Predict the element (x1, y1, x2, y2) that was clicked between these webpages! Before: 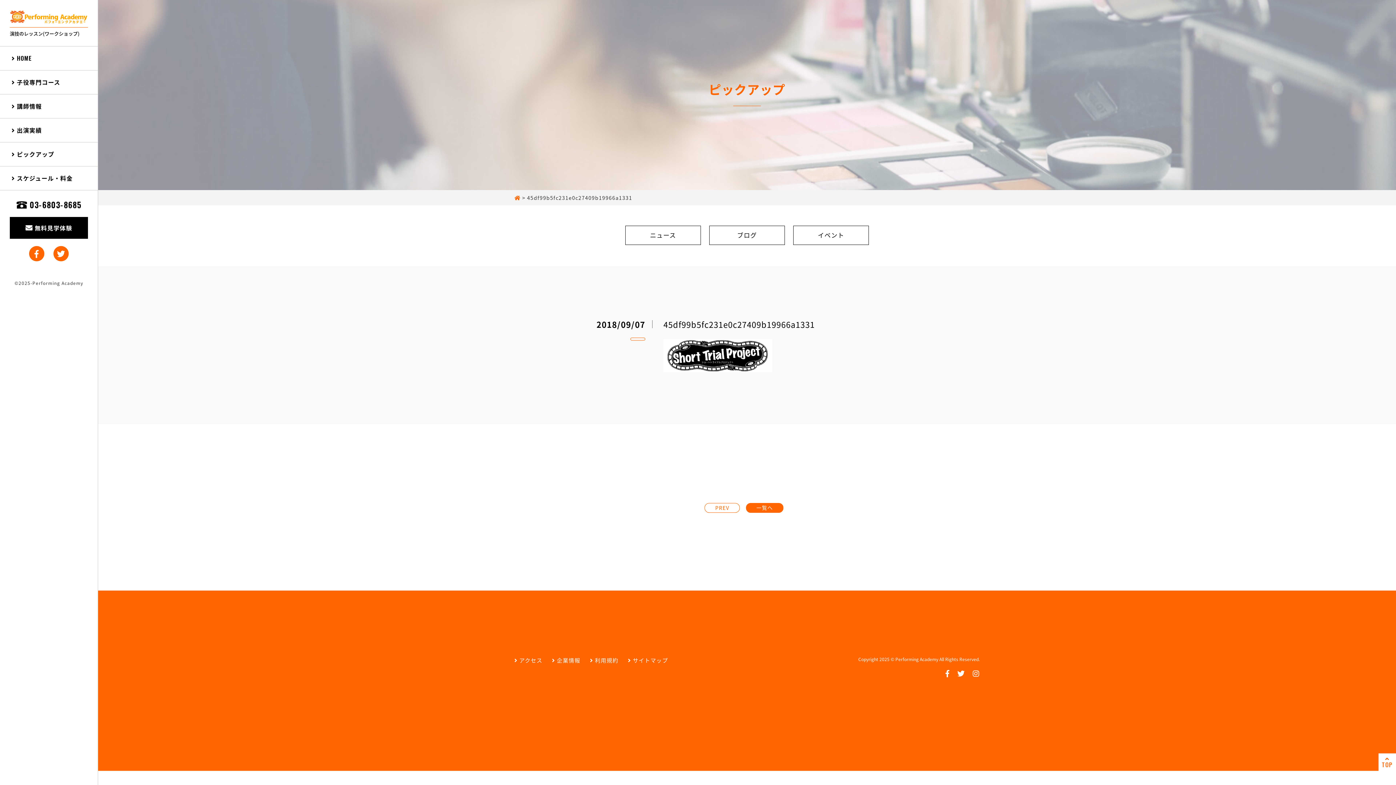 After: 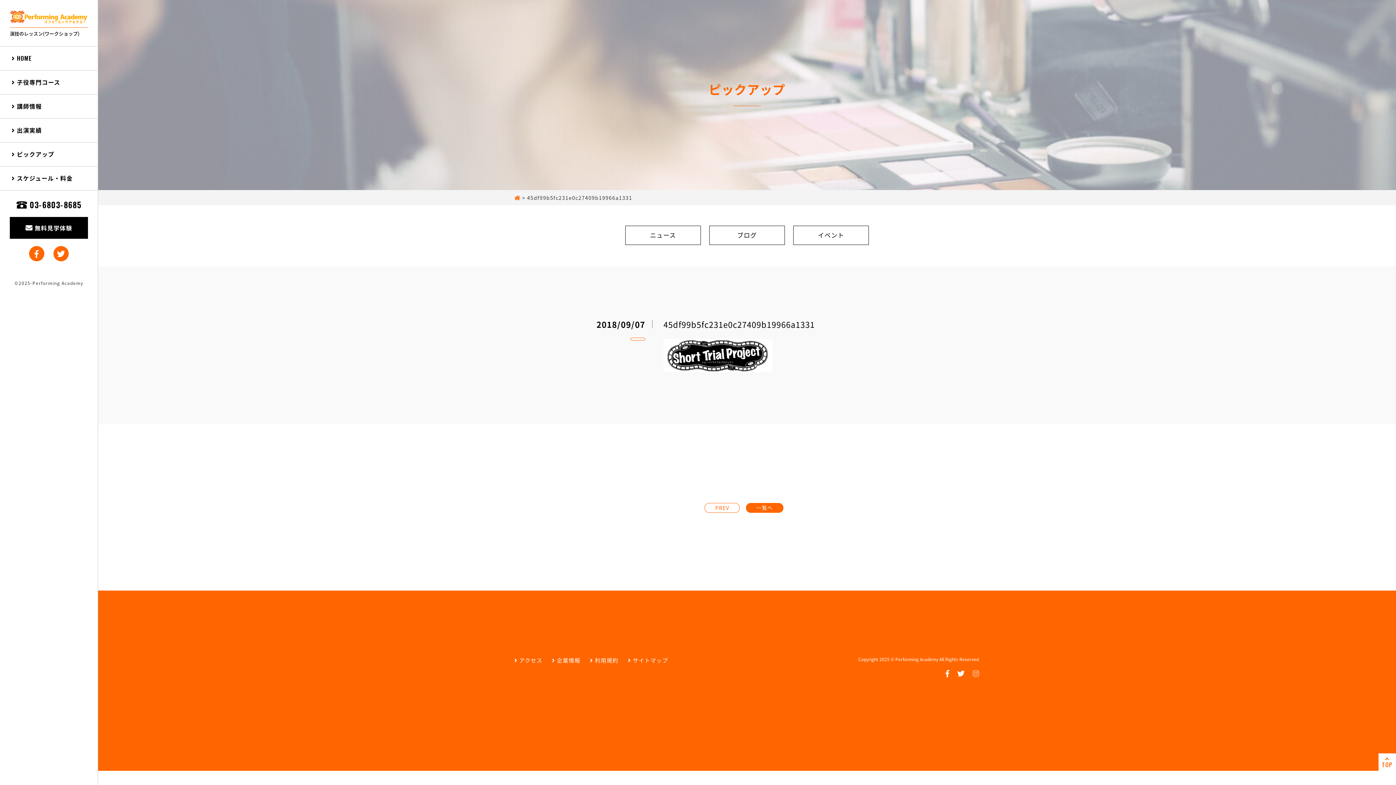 Action: bbox: (973, 668, 980, 678)